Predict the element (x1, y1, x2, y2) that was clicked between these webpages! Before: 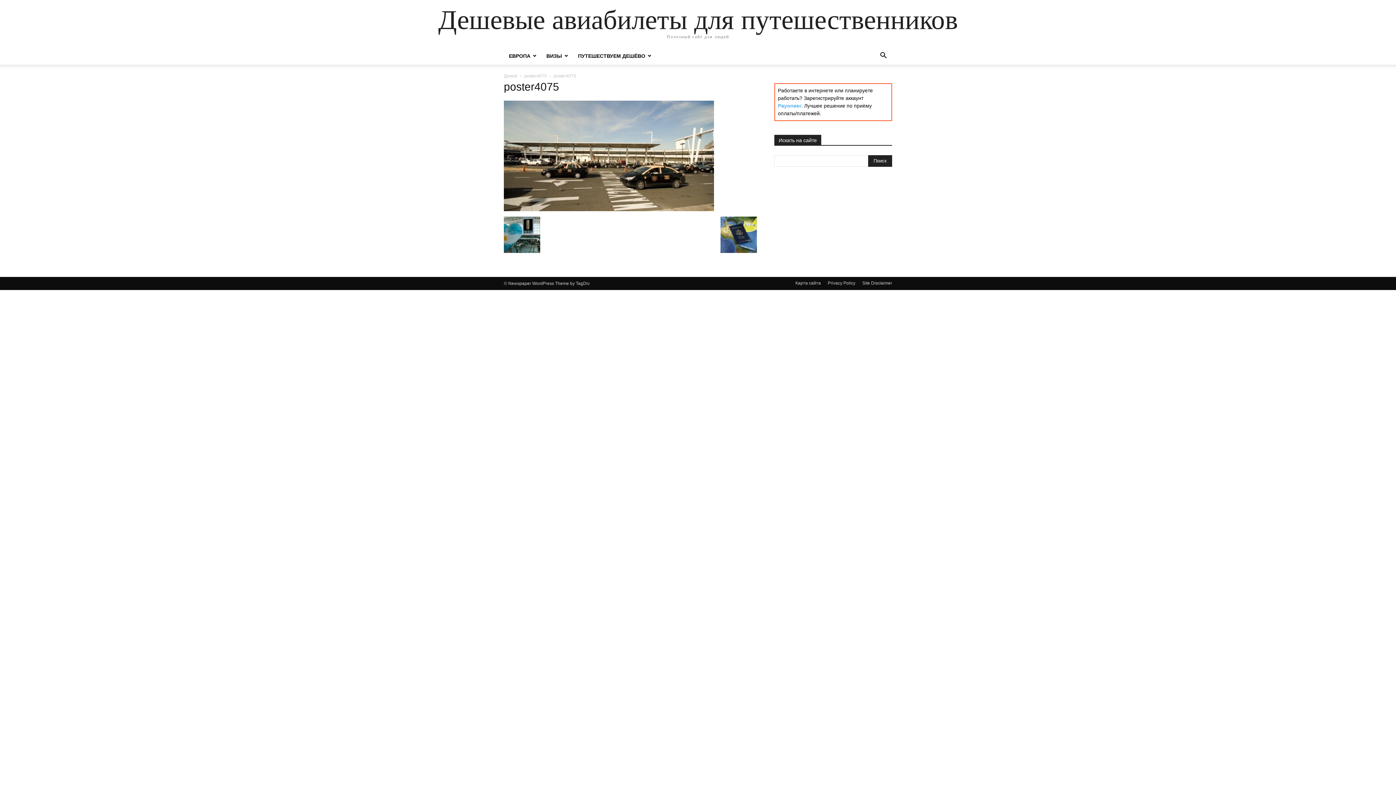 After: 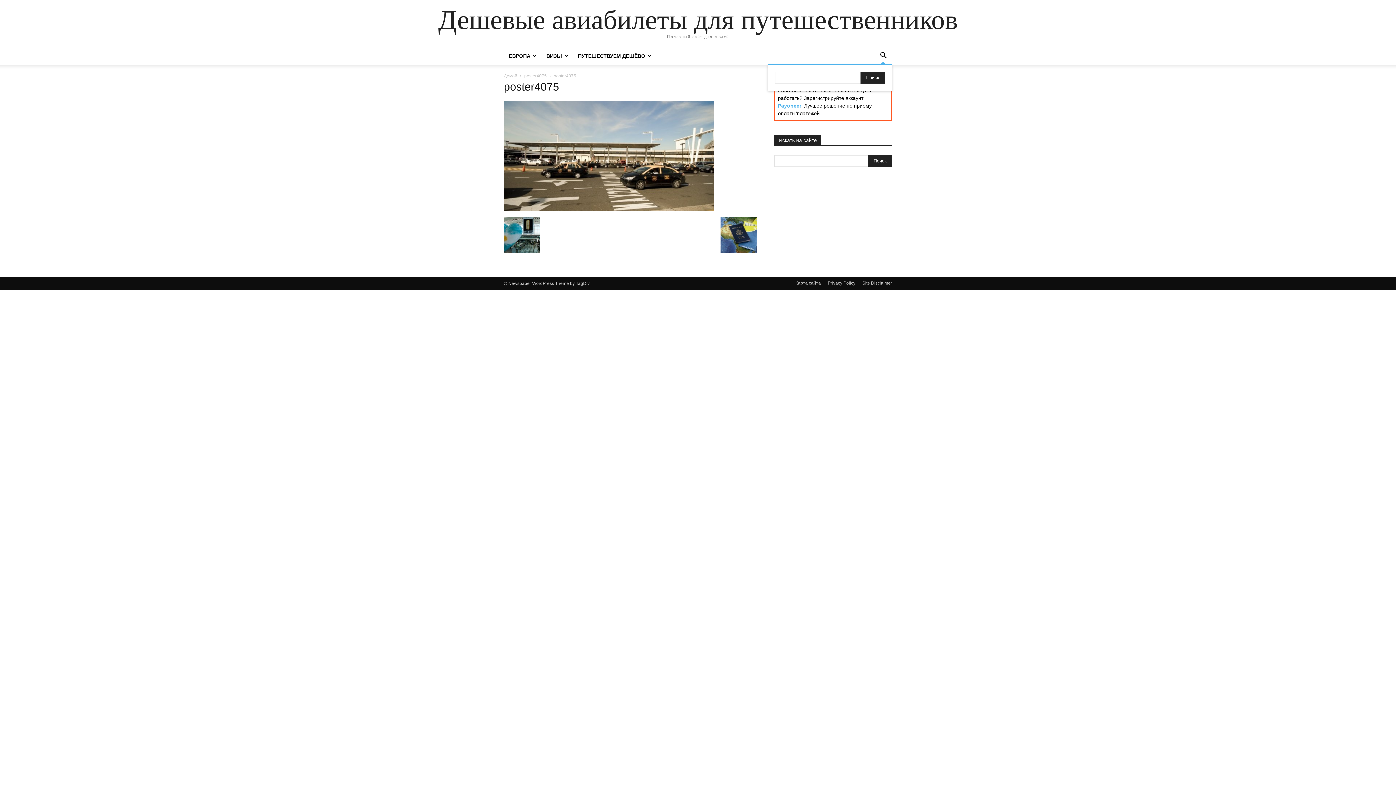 Action: label: Search bbox: (874, 53, 892, 59)